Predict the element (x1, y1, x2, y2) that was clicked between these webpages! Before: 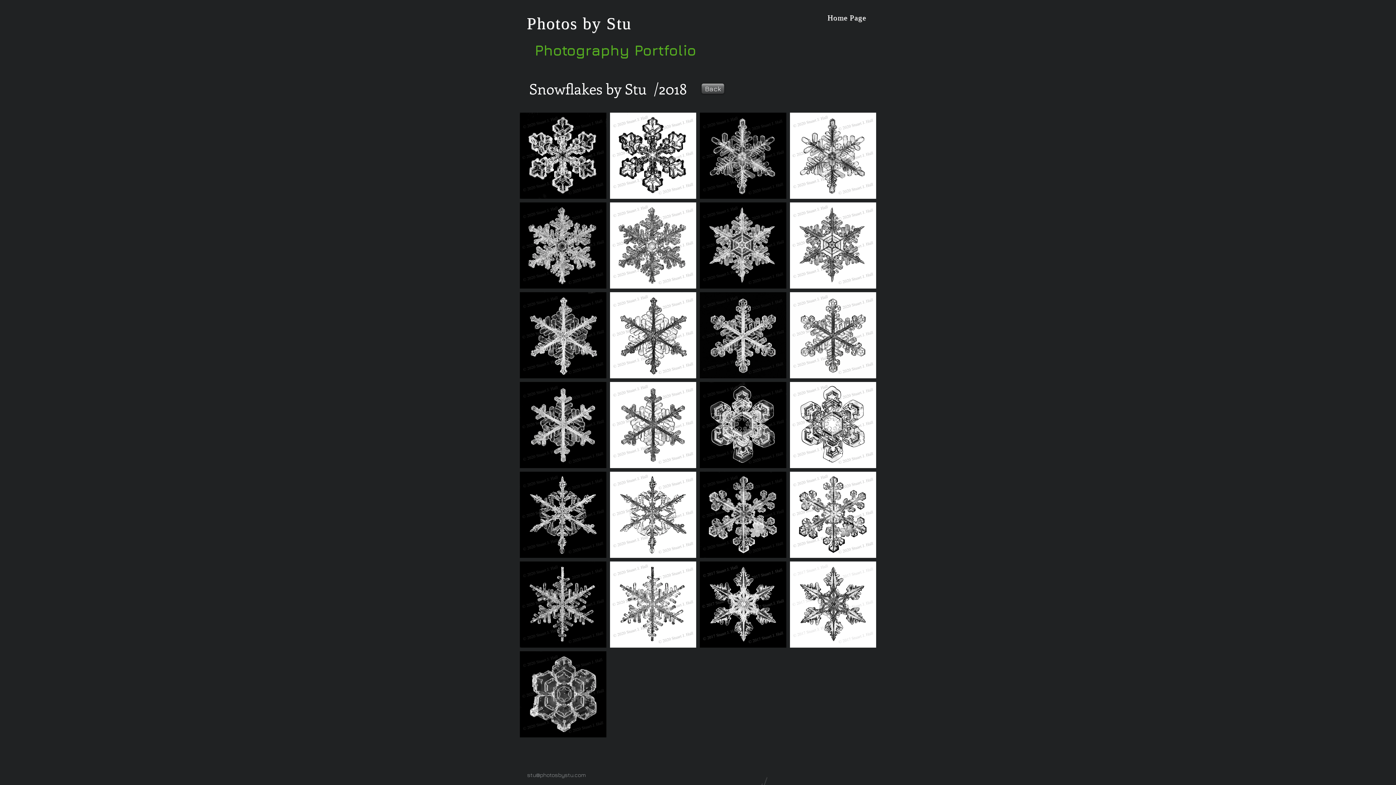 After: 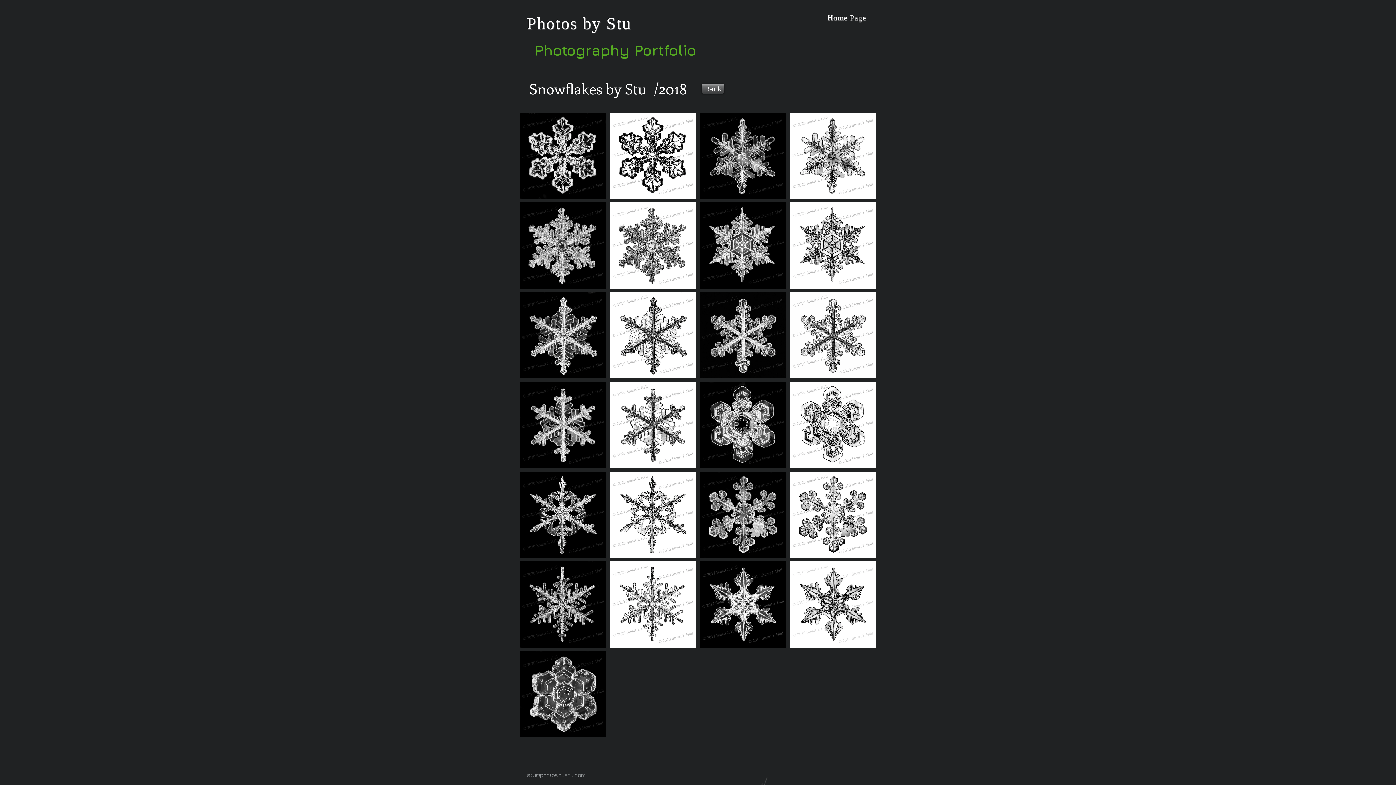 Action: bbox: (527, 772, 585, 778) label: stu@photosbystu.com